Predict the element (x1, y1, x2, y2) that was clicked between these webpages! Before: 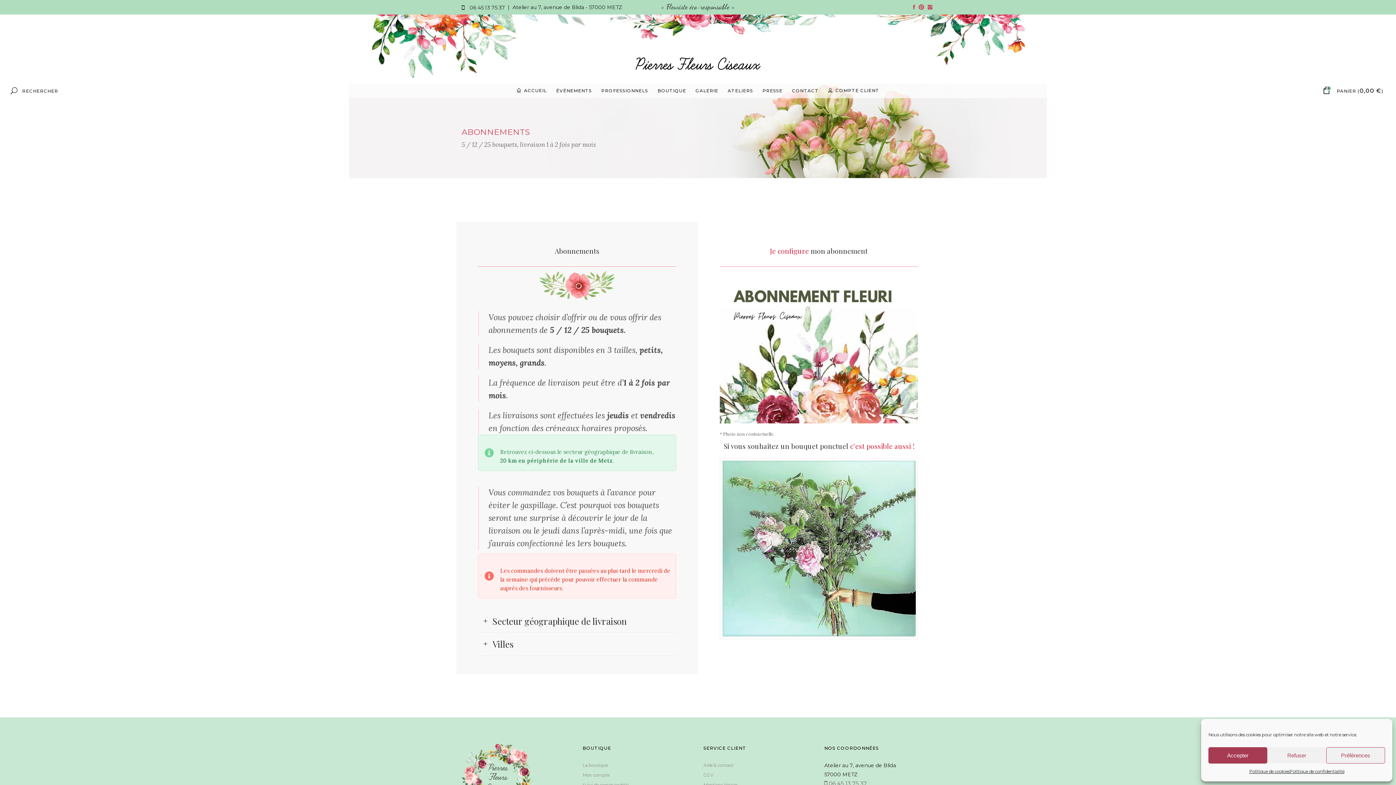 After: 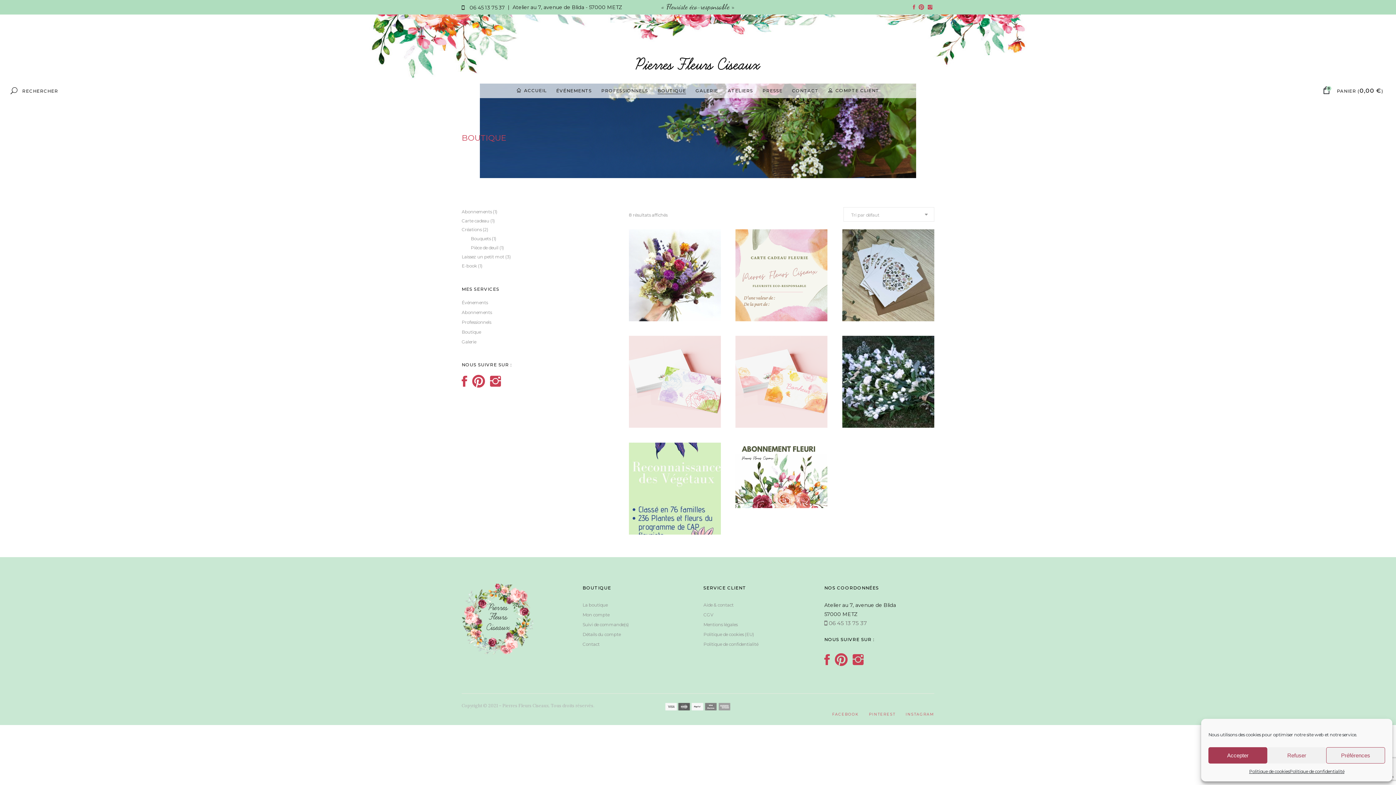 Action: bbox: (582, 763, 607, 768) label: La boutique